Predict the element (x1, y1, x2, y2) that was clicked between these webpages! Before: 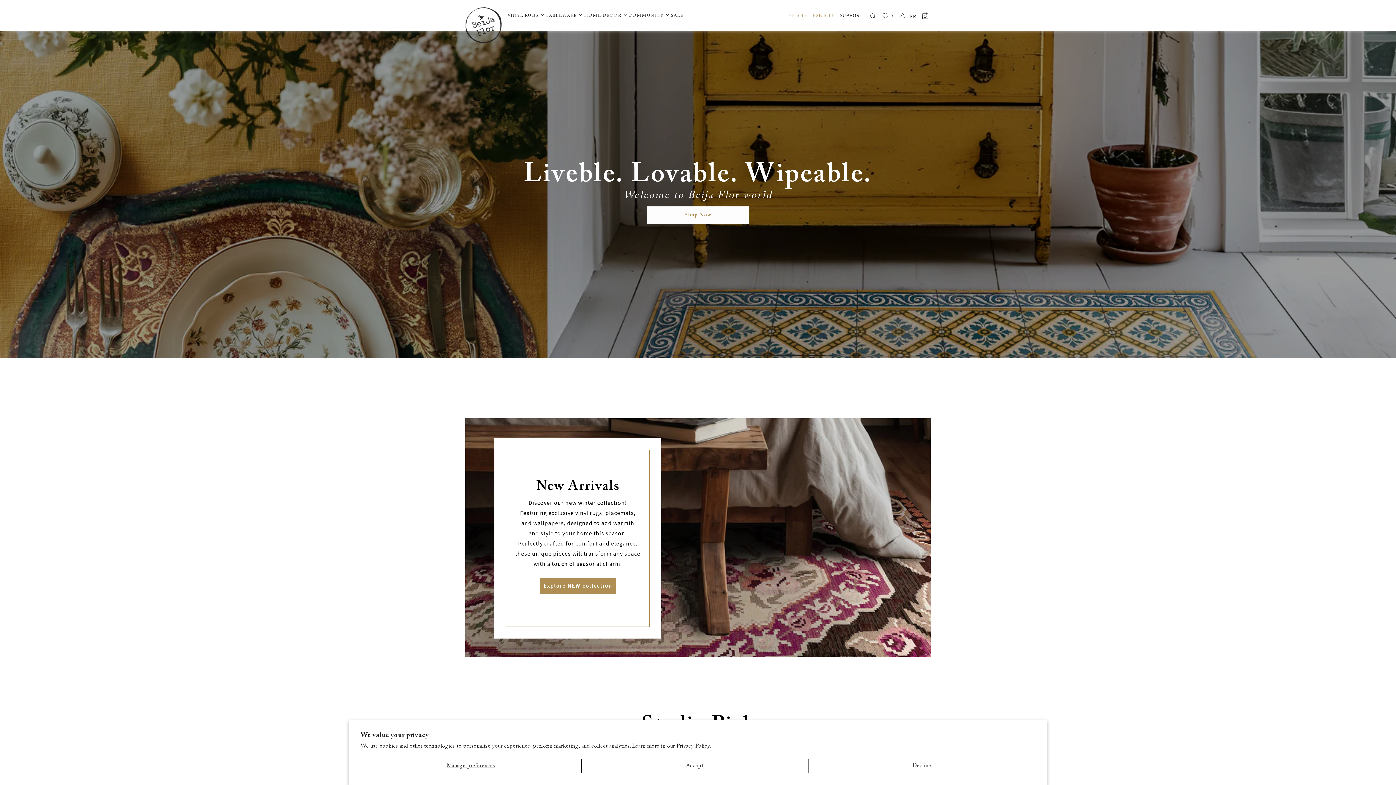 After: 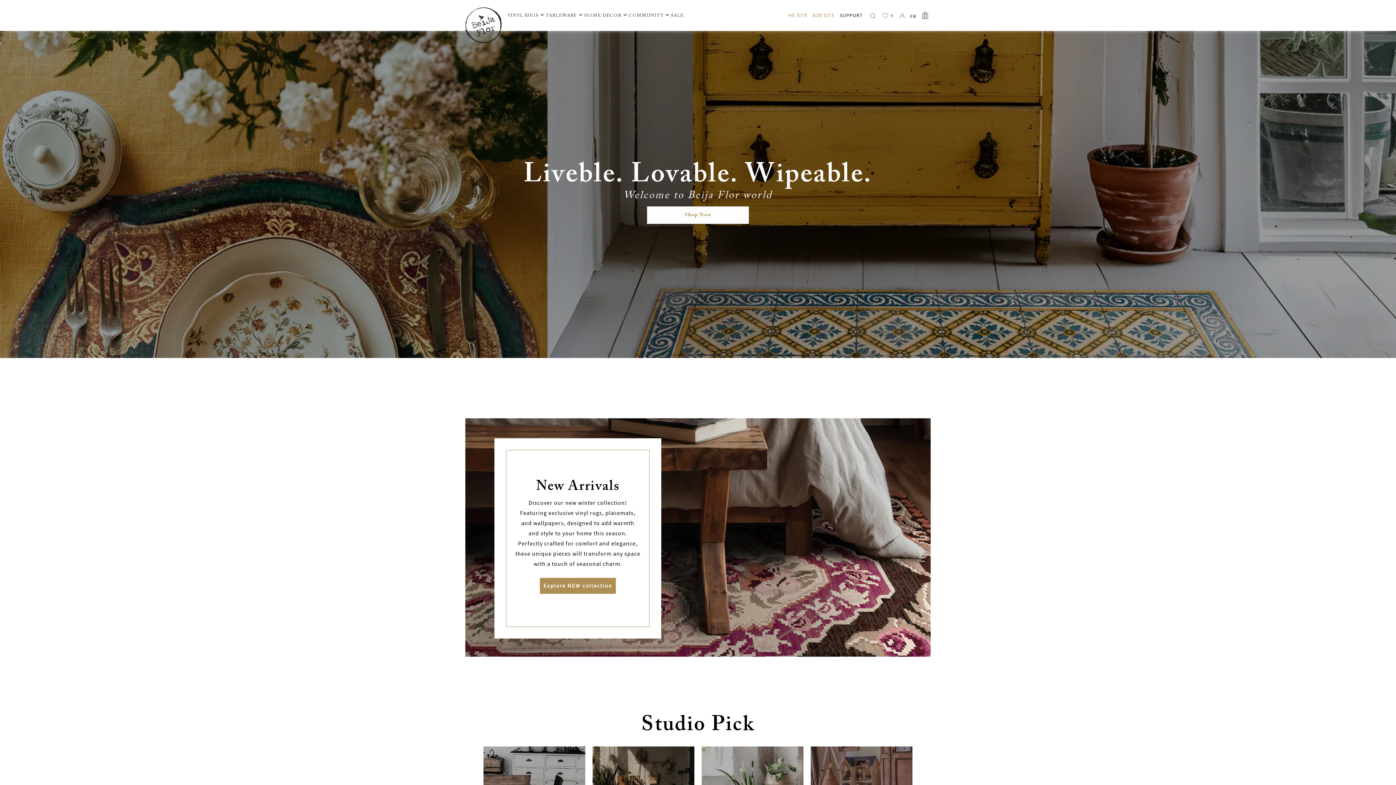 Action: bbox: (808, 759, 1035, 773) label: Decline